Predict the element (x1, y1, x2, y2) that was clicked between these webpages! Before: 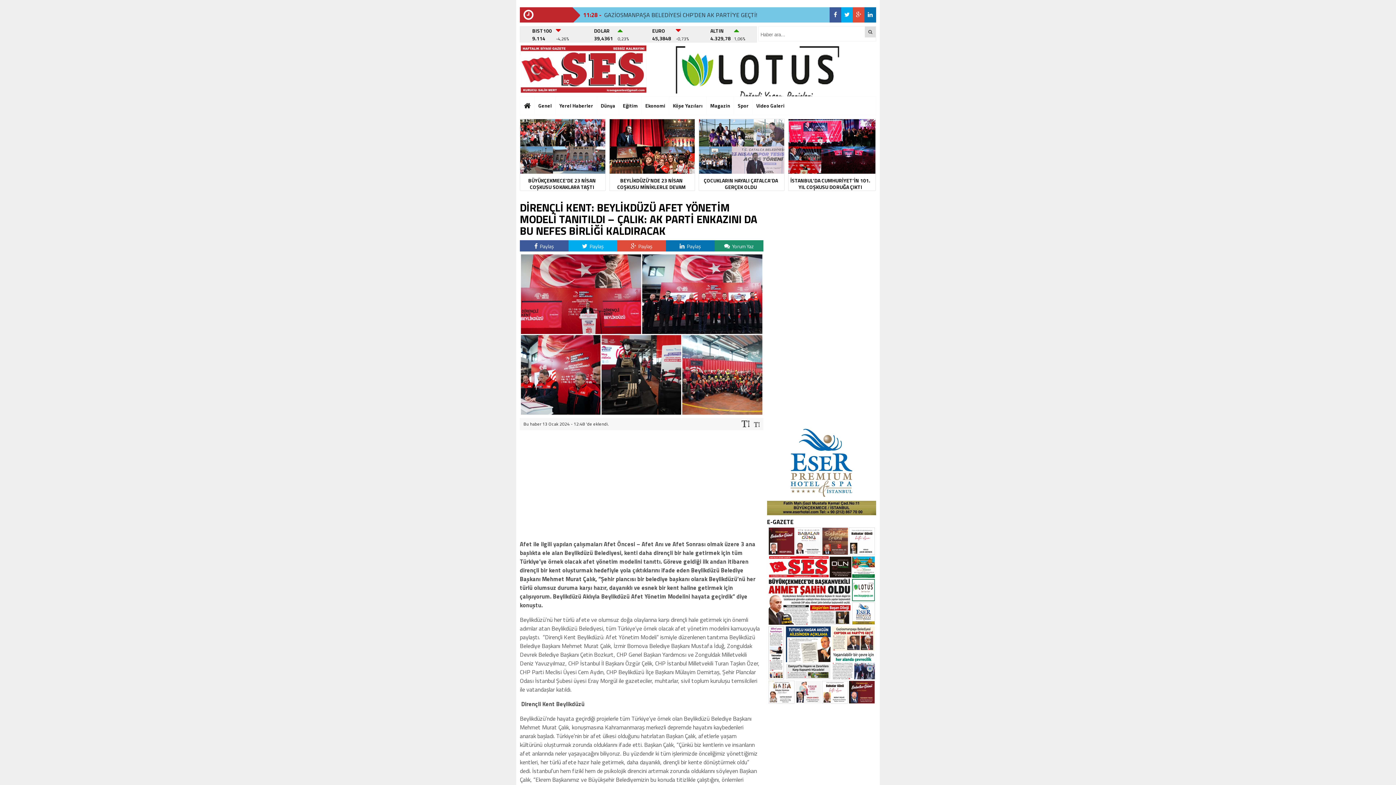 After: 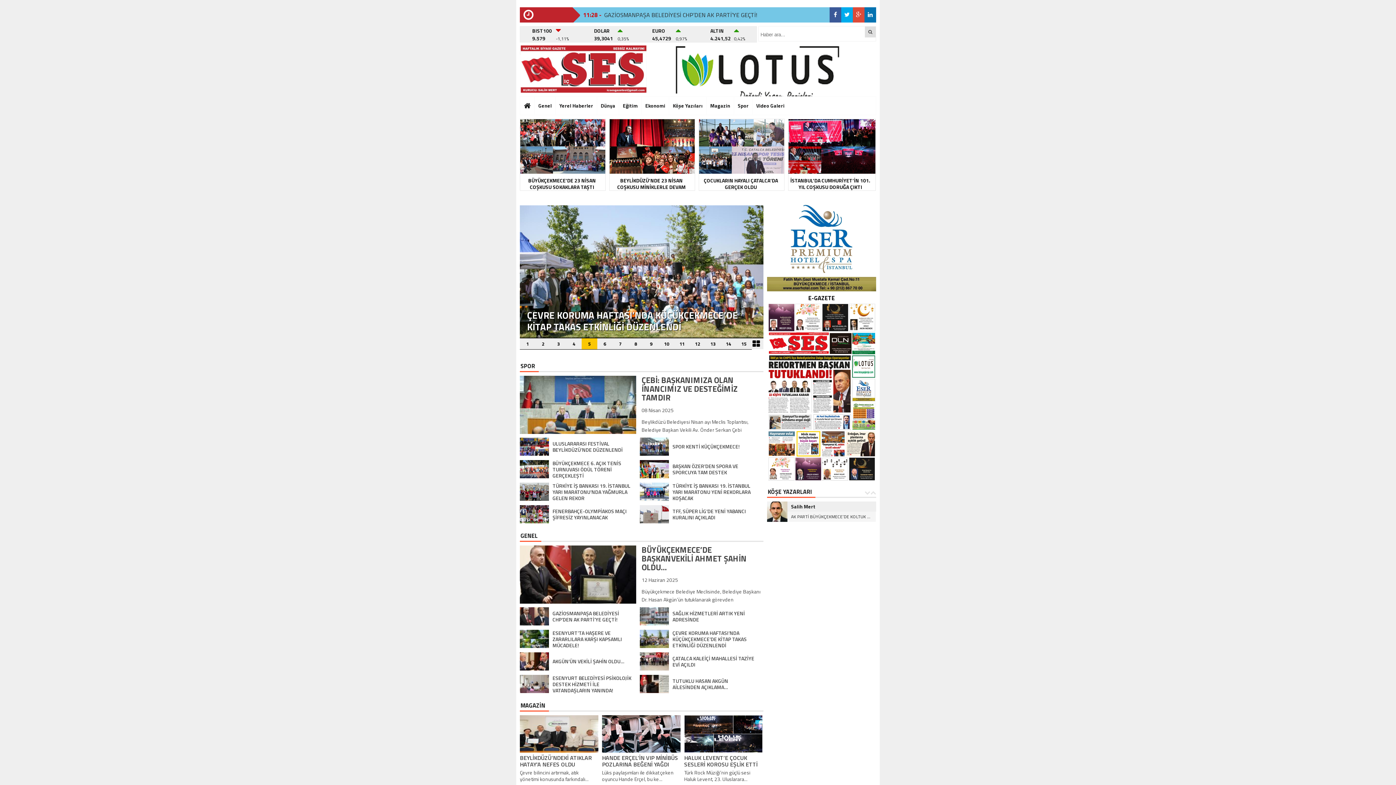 Action: bbox: (520, 45, 647, 92)